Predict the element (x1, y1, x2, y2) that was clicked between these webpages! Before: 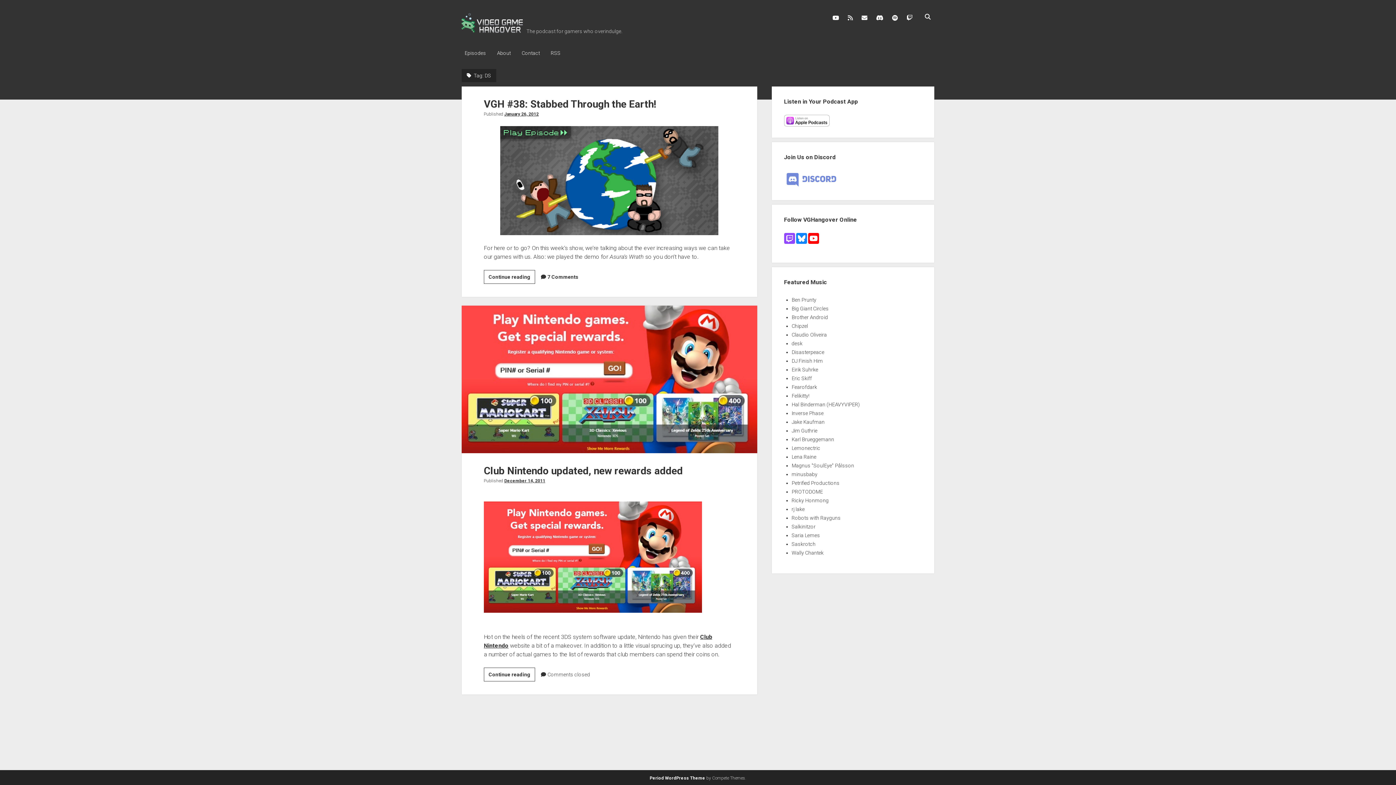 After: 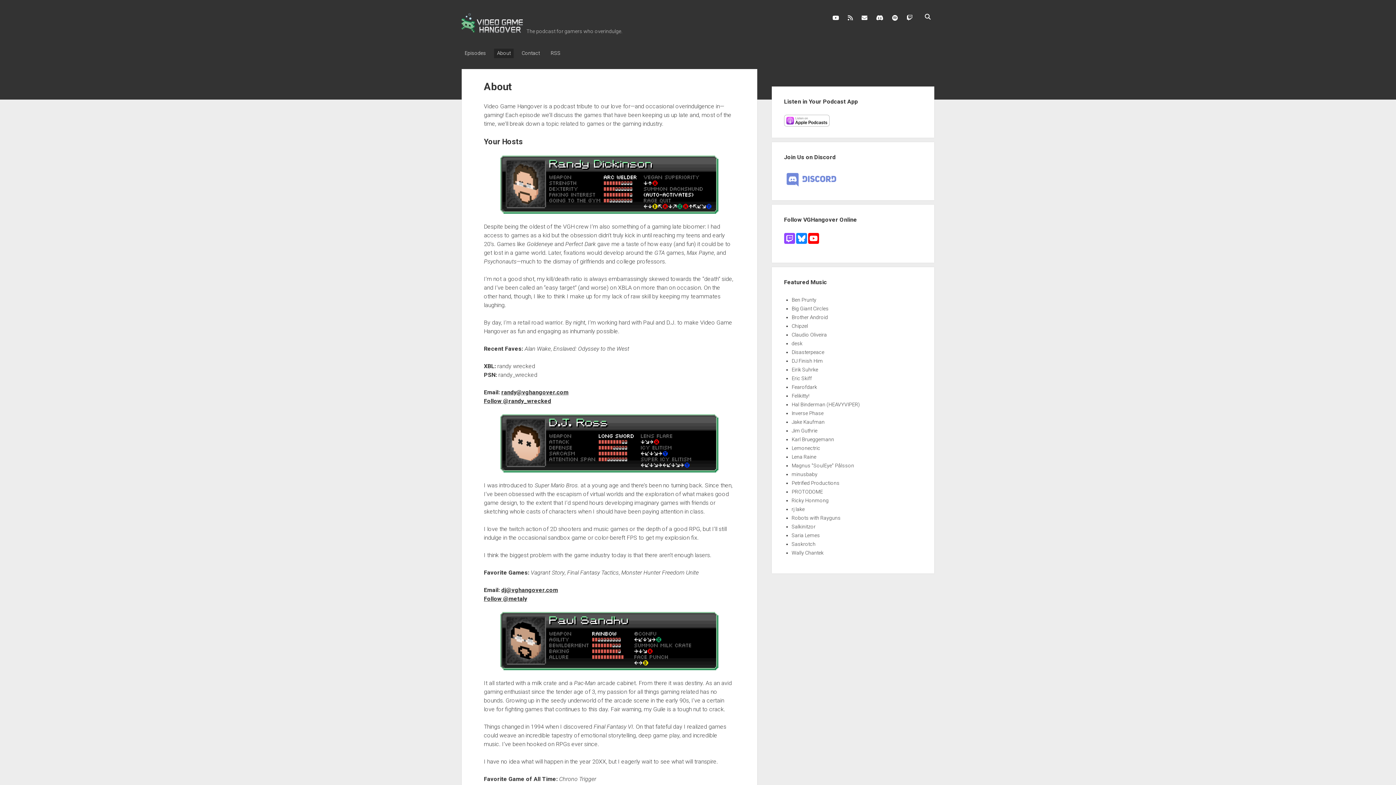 Action: bbox: (494, 48, 513, 58) label: About